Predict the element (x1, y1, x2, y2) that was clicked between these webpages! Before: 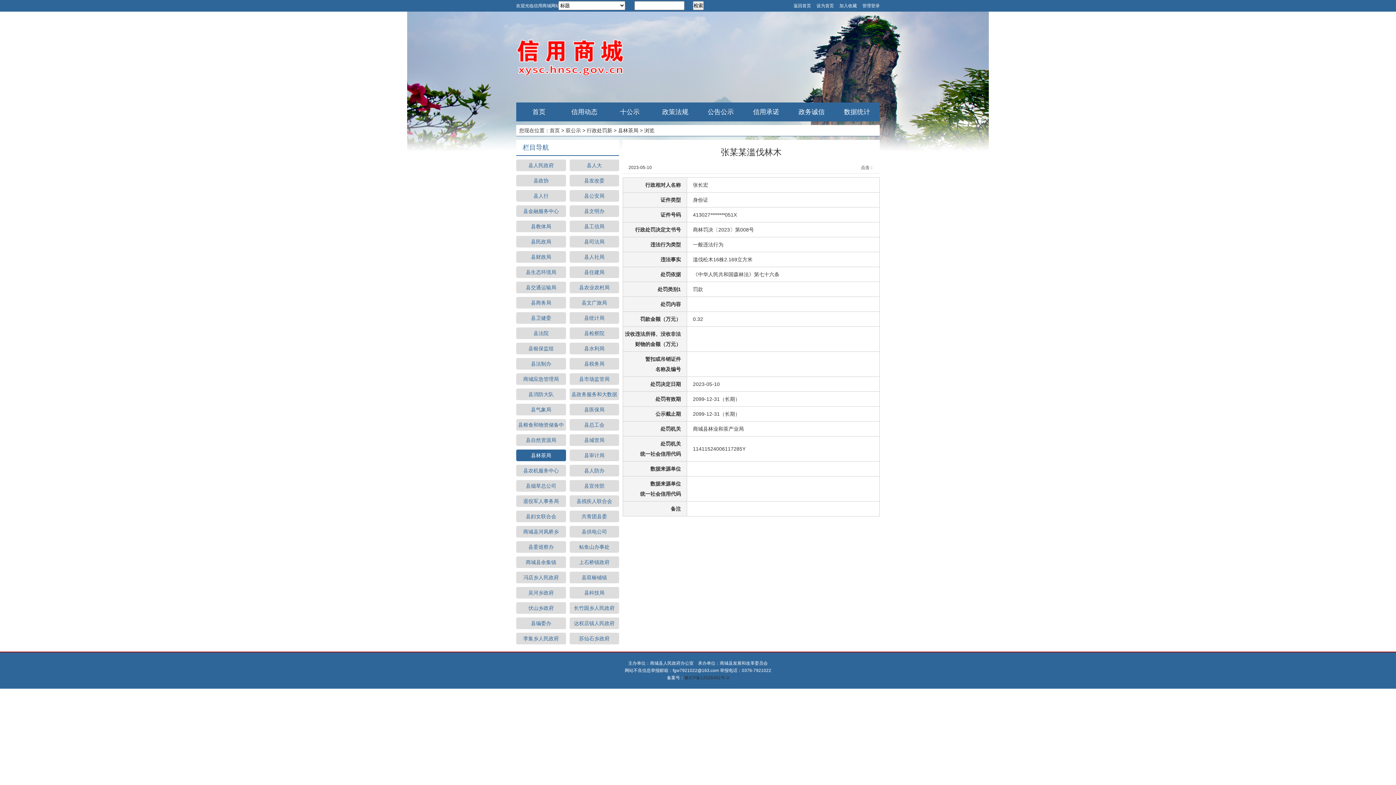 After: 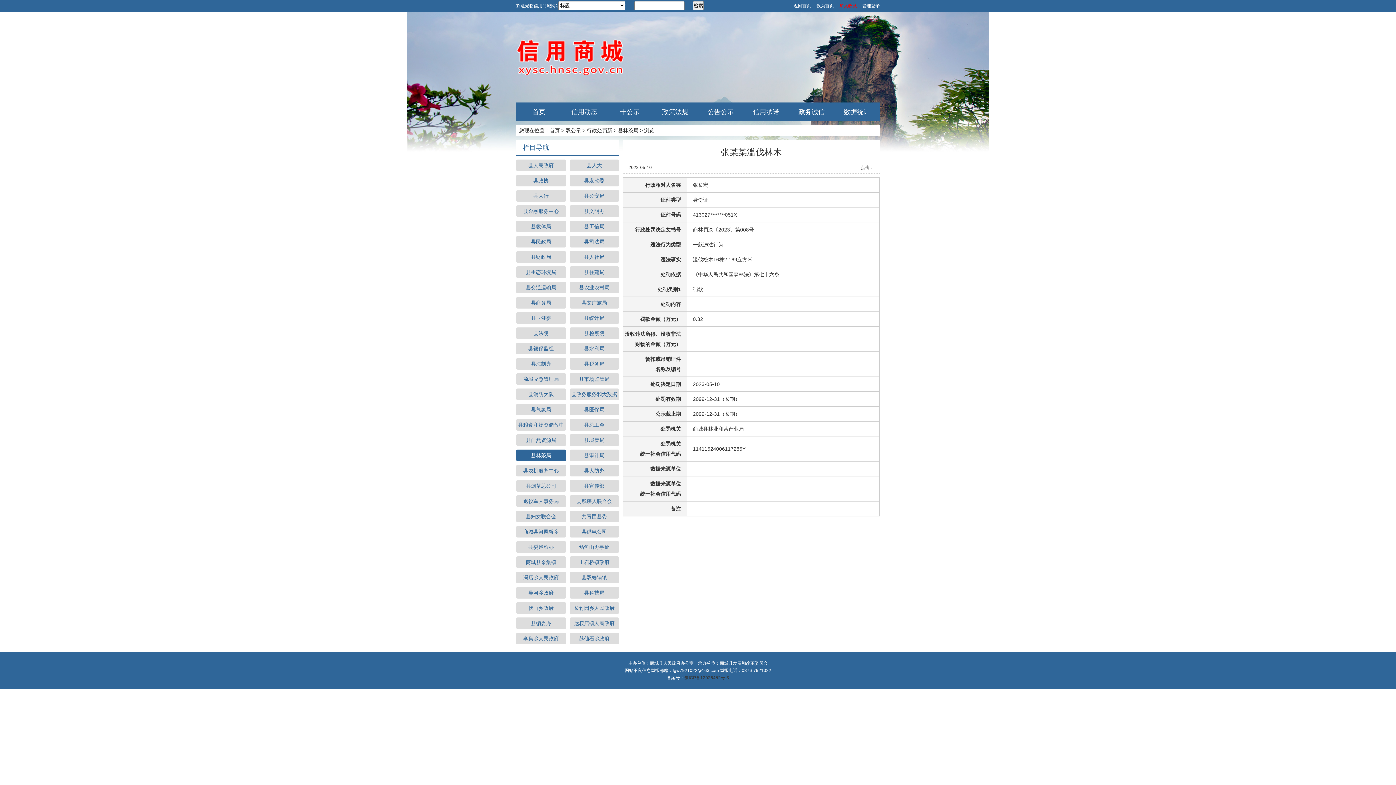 Action: label: 加入收藏 bbox: (839, 3, 857, 8)